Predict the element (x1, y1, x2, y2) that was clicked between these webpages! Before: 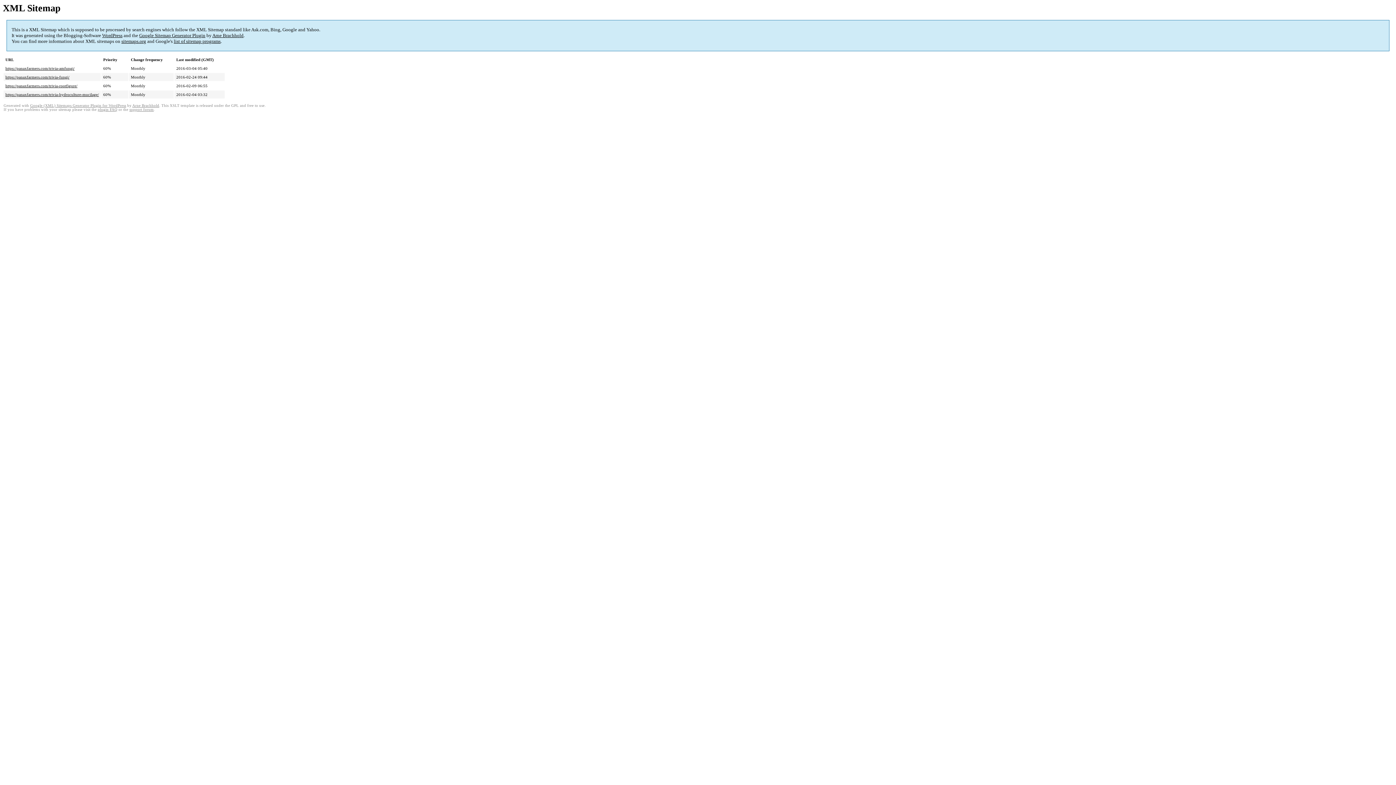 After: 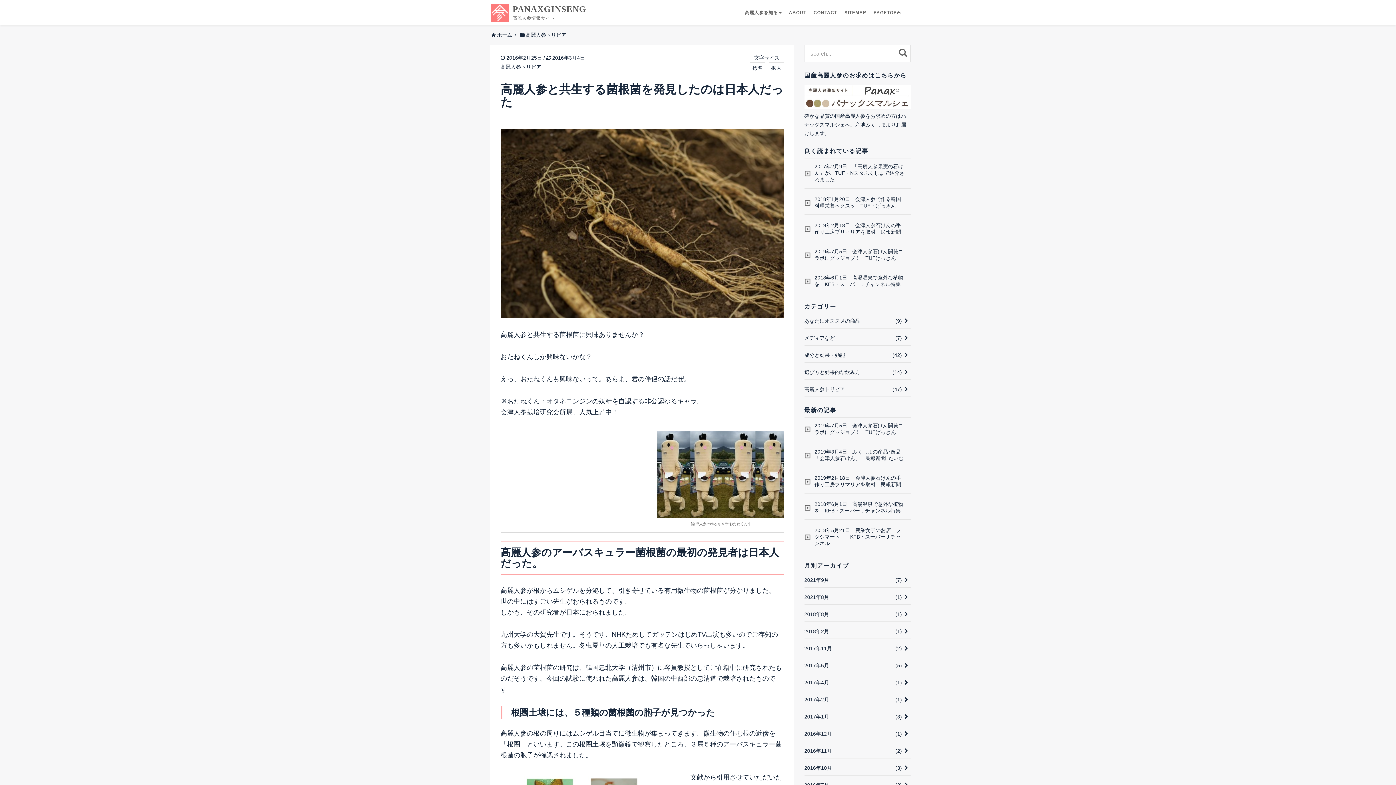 Action: bbox: (5, 66, 74, 70) label: https://panaxfarmers.com/trivia-amfungi/